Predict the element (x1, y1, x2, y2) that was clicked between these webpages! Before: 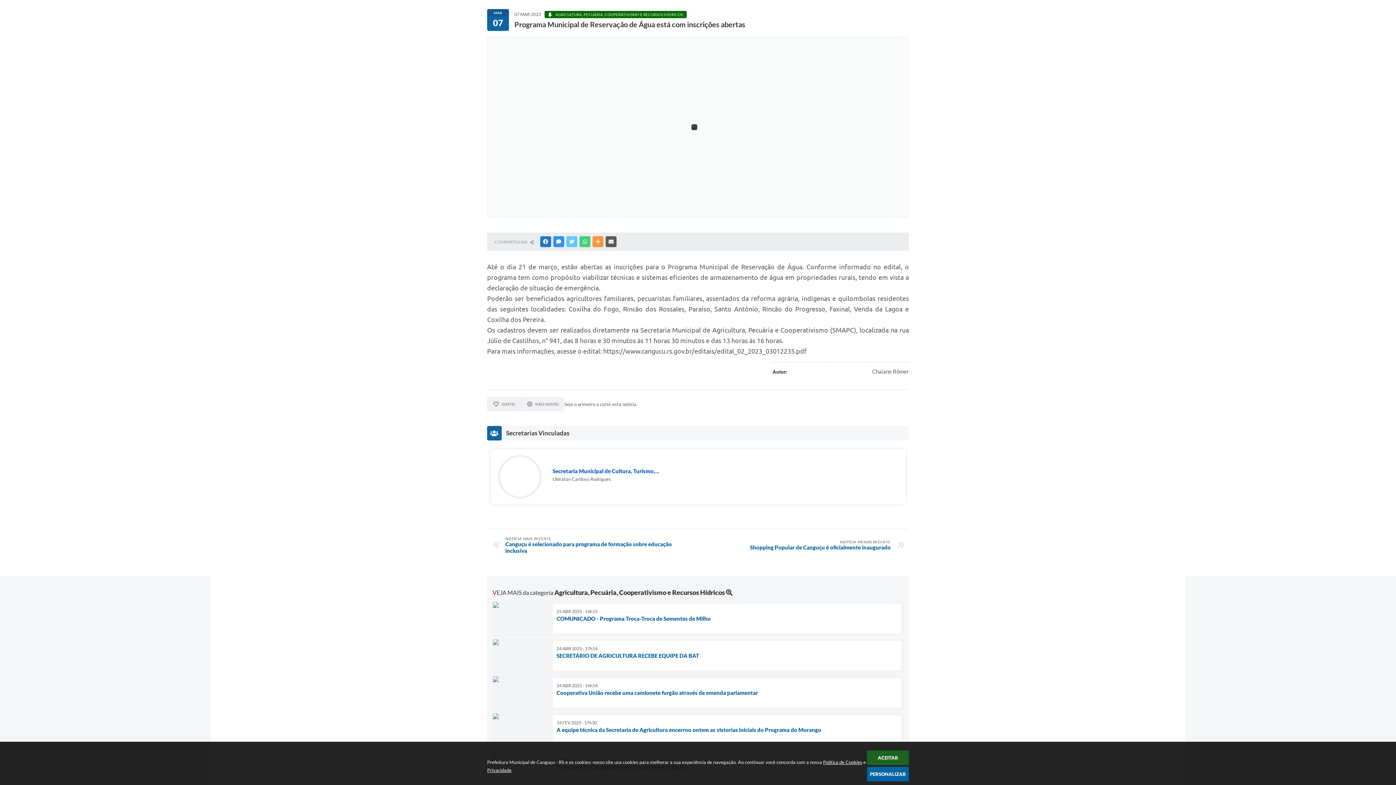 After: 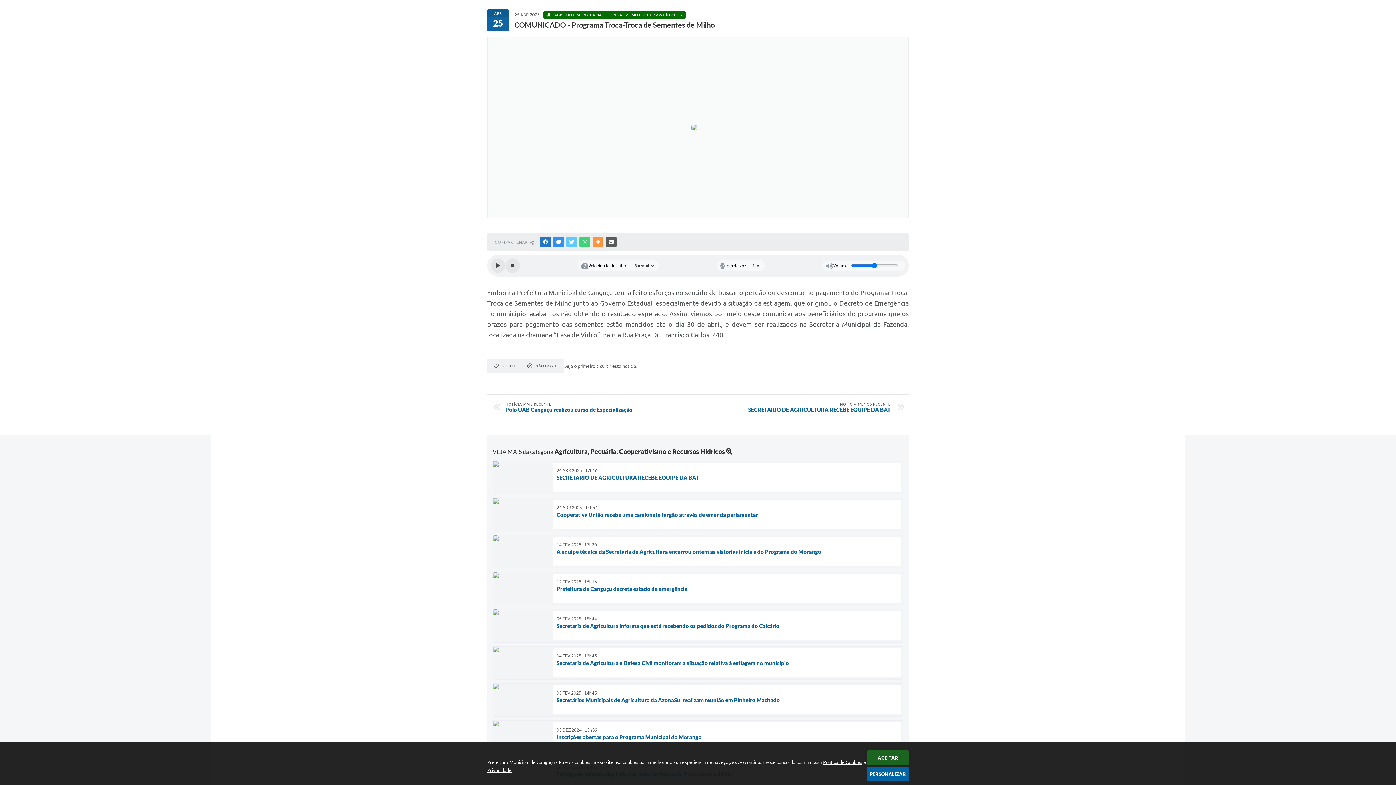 Action: bbox: (492, 602, 903, 635) label: 25 ABR 2025 - 14h15
COMUNICADO - Programa Troca-Troca de Sementes de Milho